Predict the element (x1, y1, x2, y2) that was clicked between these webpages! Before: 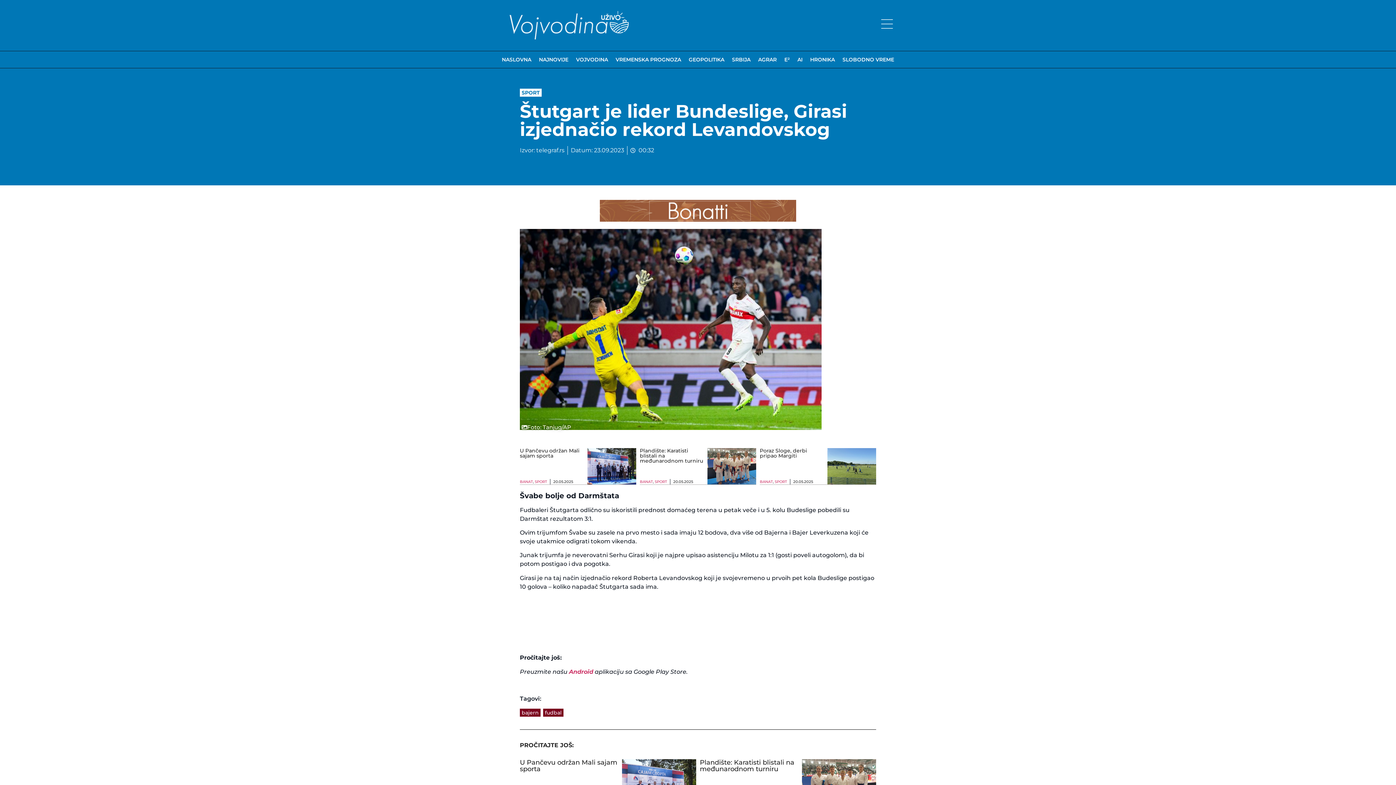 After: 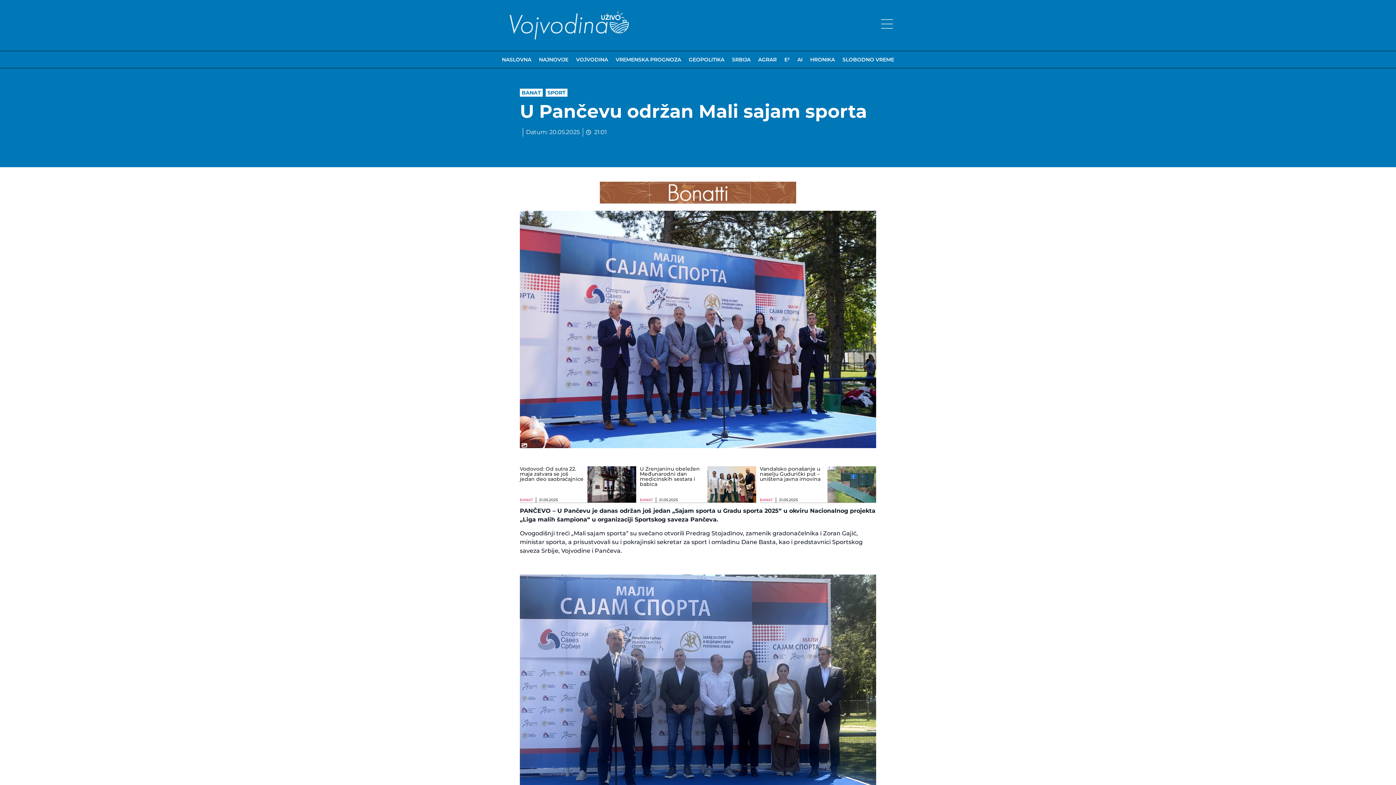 Action: bbox: (587, 448, 636, 484)